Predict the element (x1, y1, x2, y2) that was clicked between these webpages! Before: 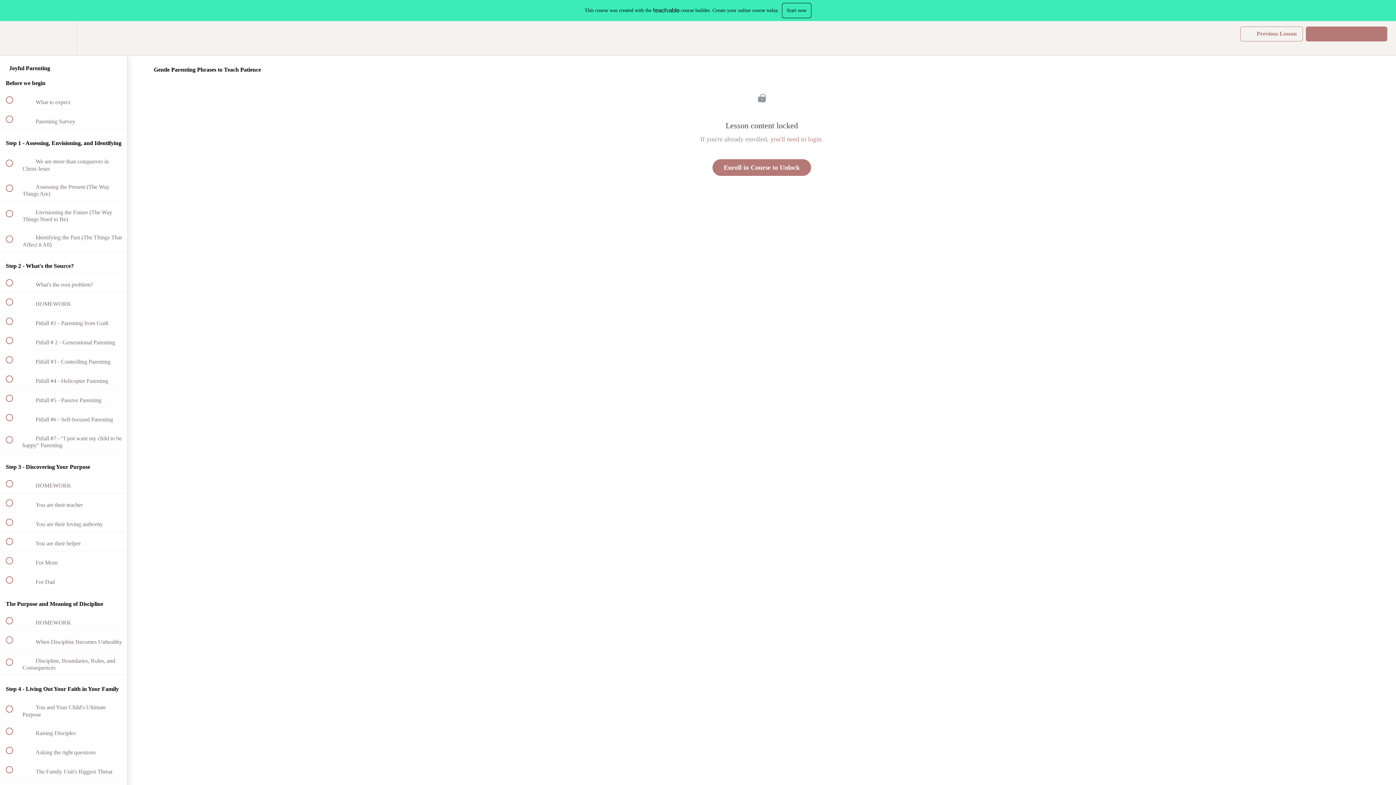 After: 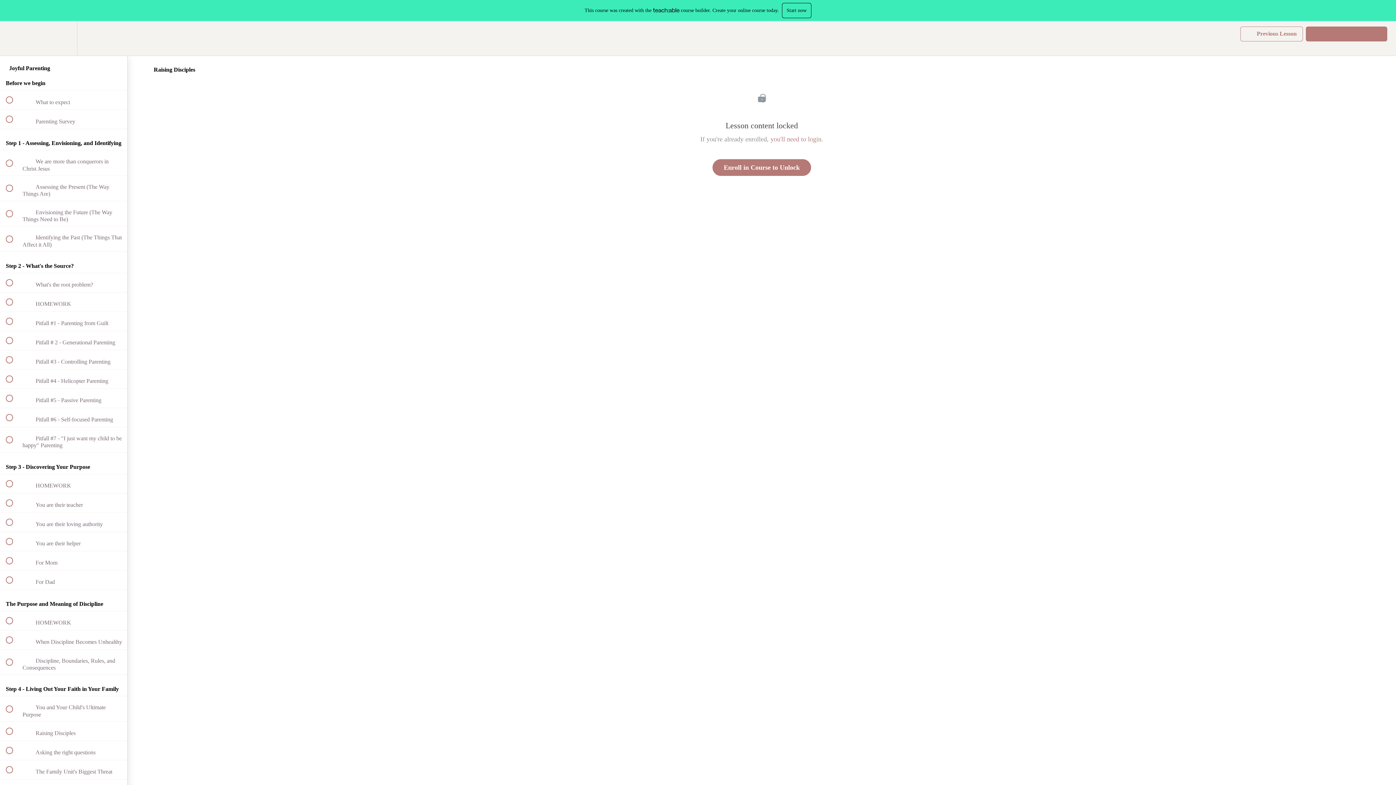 Action: label:  
 Raising Disciples bbox: (0, 722, 127, 741)